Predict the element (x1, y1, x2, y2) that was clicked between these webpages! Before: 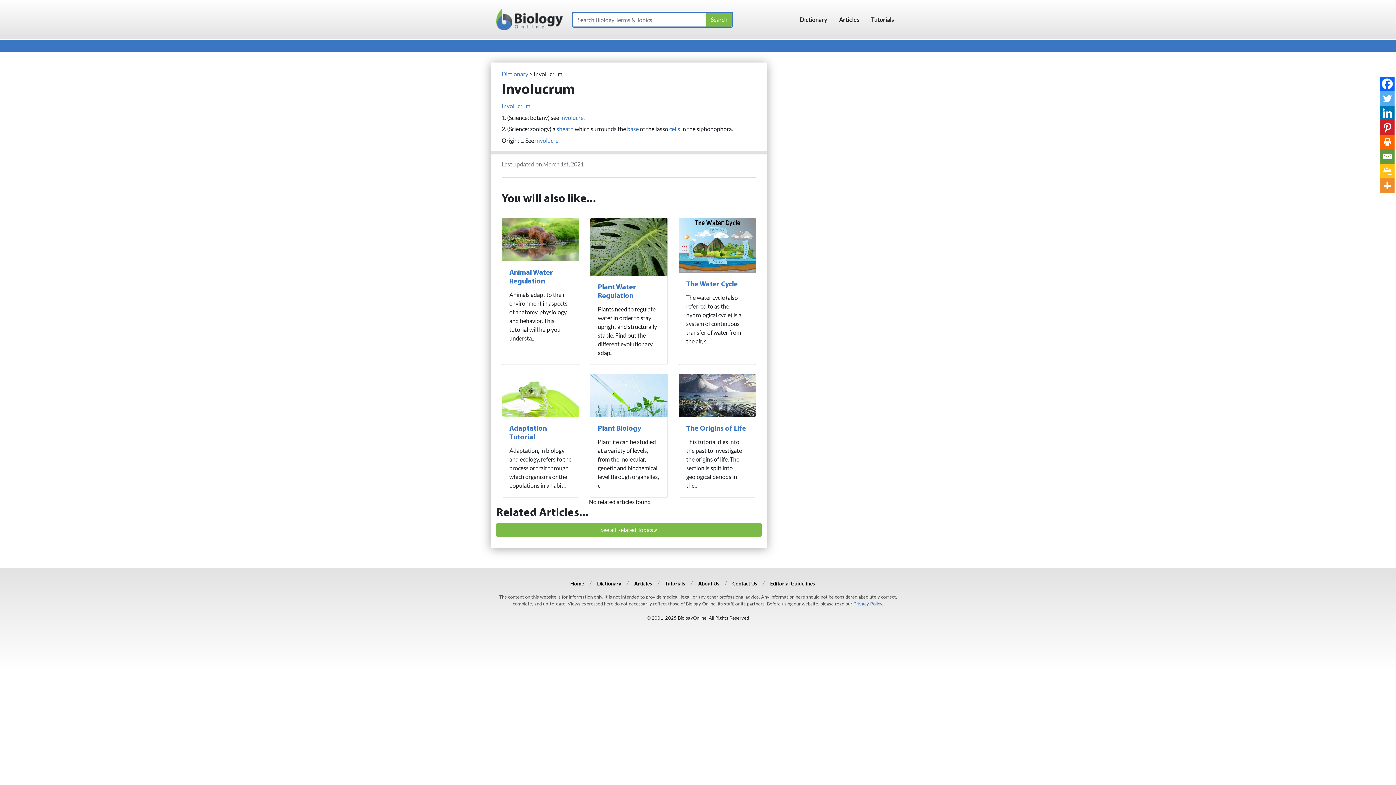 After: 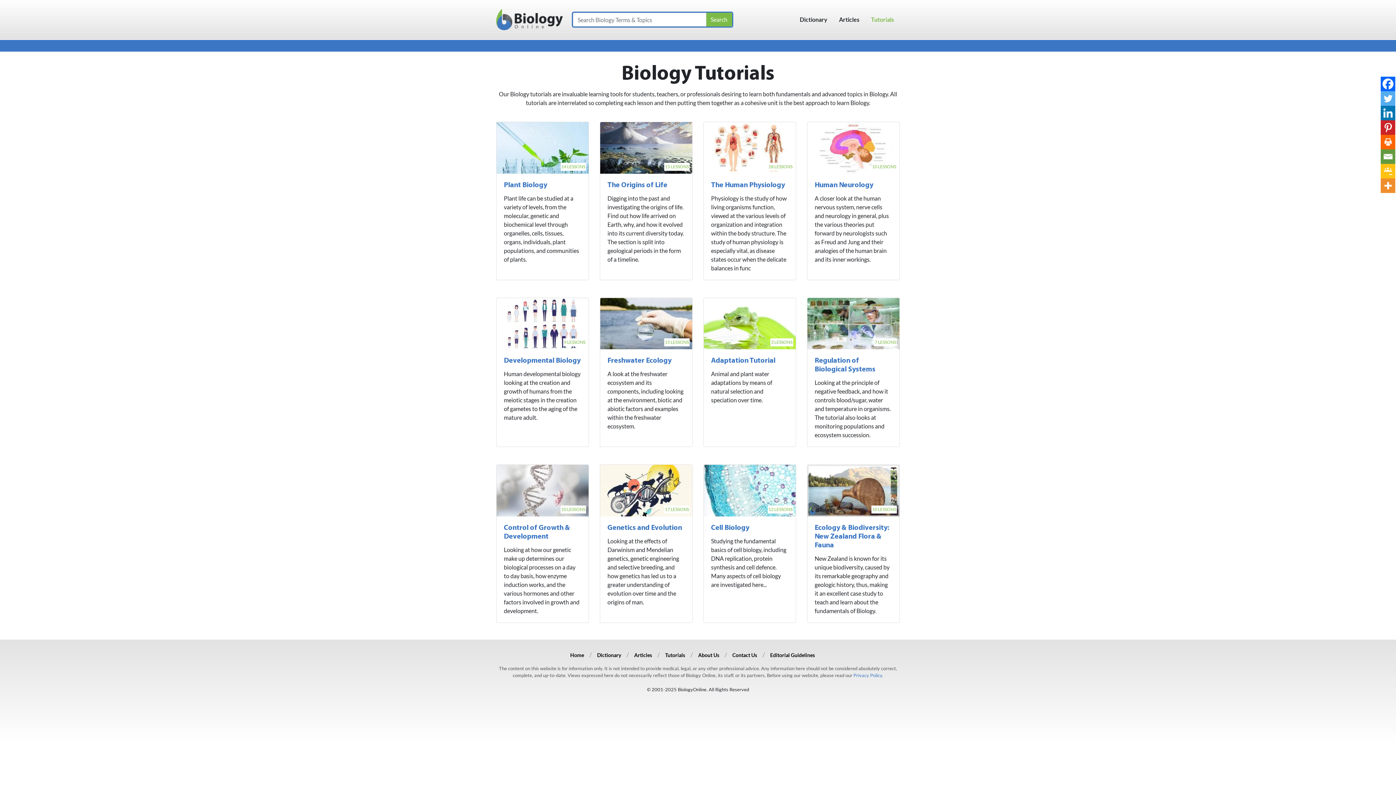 Action: label: Tutorials bbox: (665, 580, 685, 586)